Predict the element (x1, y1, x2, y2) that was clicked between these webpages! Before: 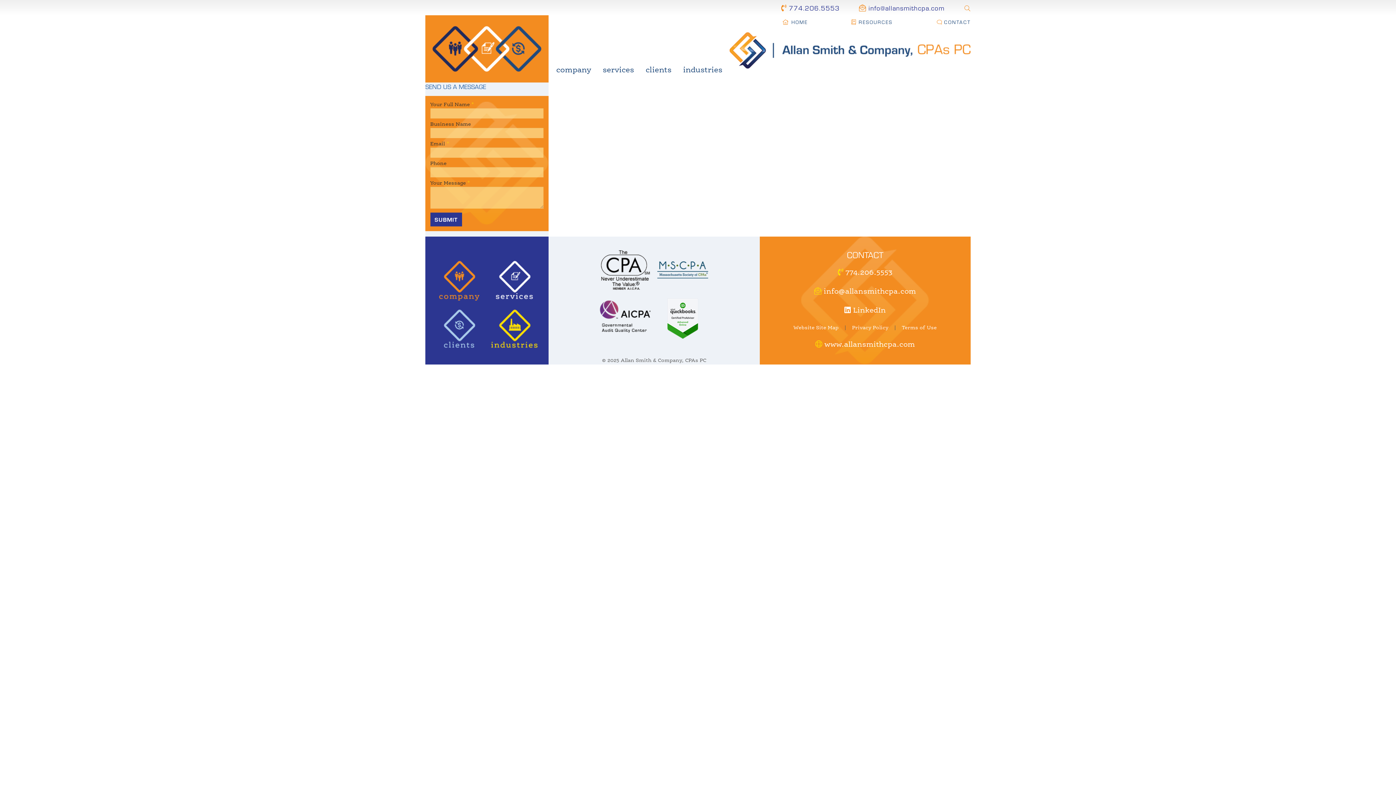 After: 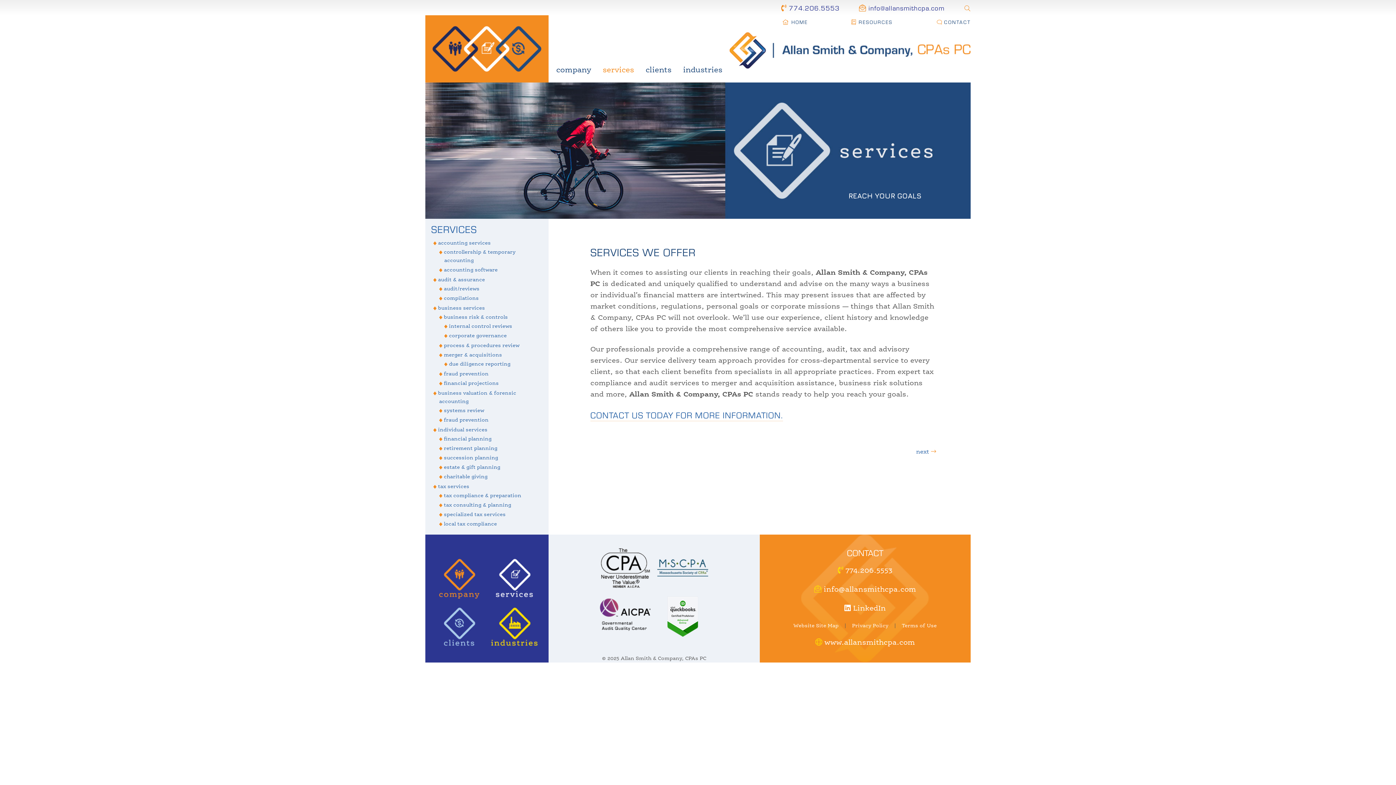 Action: bbox: (602, 63, 634, 77) label: services